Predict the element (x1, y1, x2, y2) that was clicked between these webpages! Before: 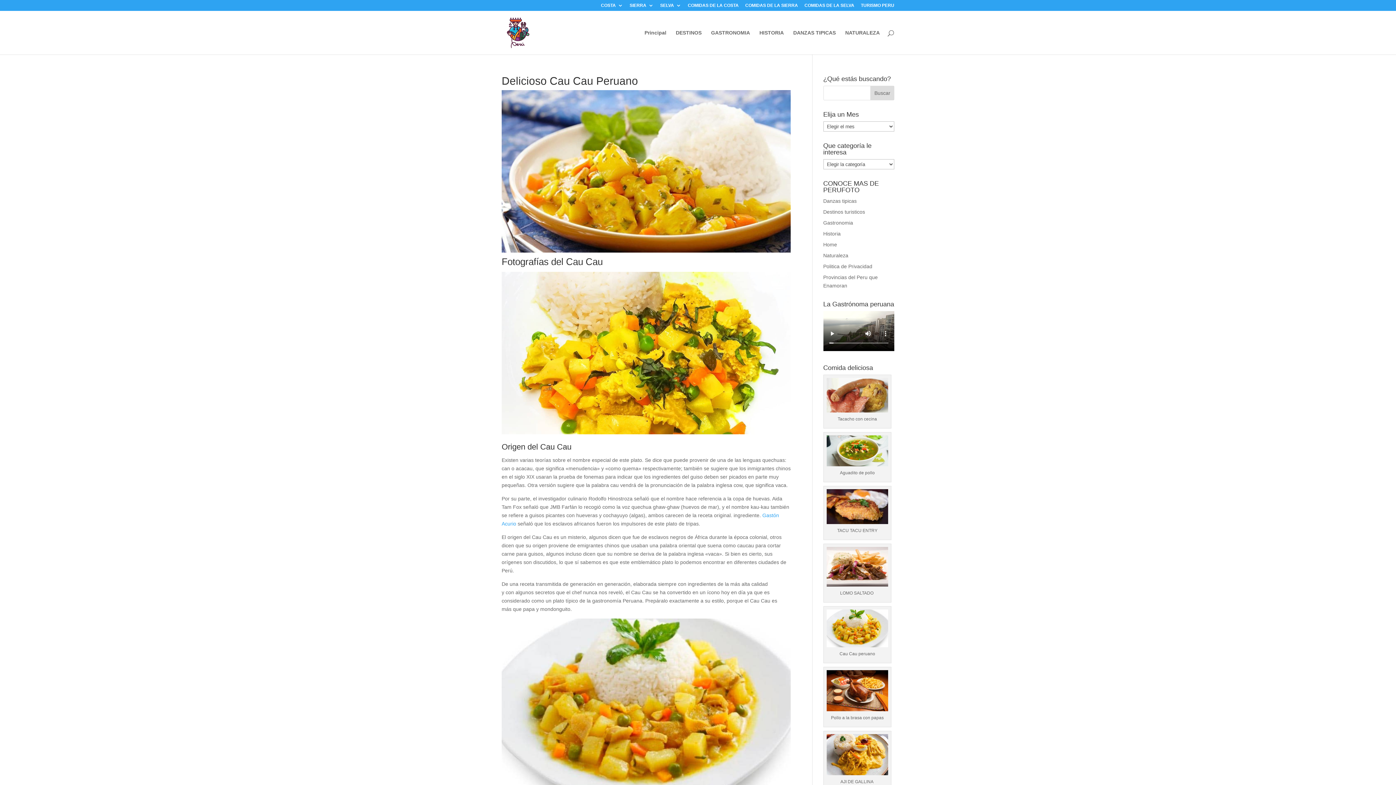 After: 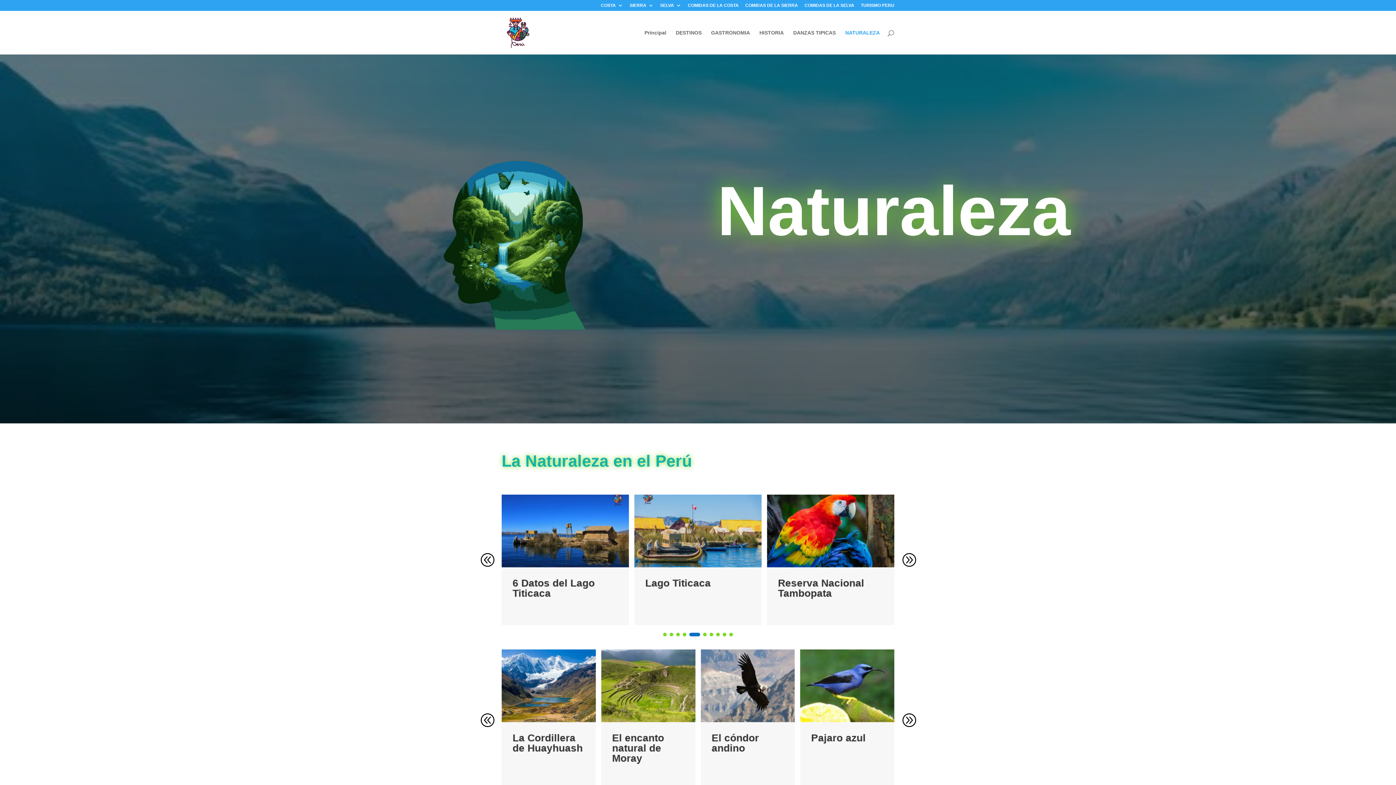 Action: bbox: (845, 30, 880, 54) label: NATURALEZA